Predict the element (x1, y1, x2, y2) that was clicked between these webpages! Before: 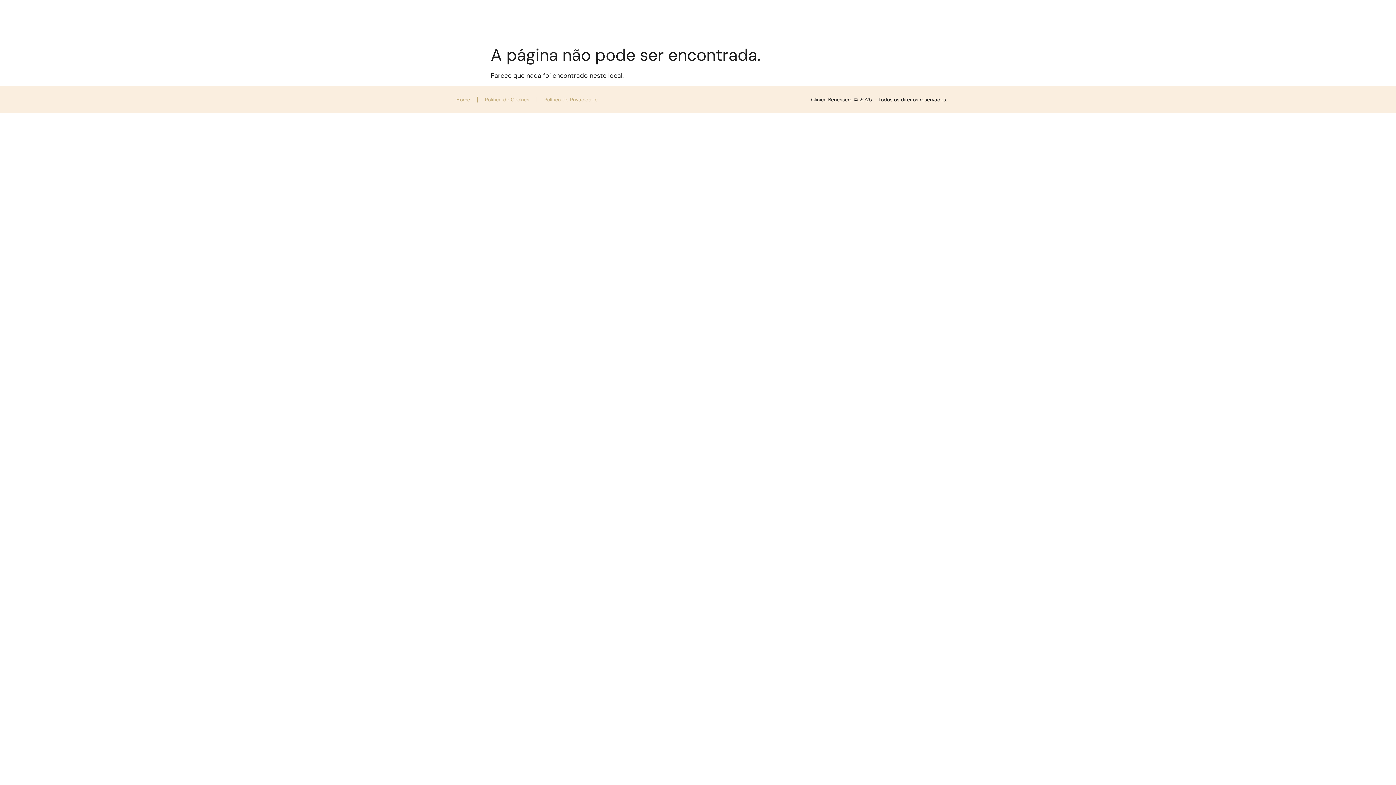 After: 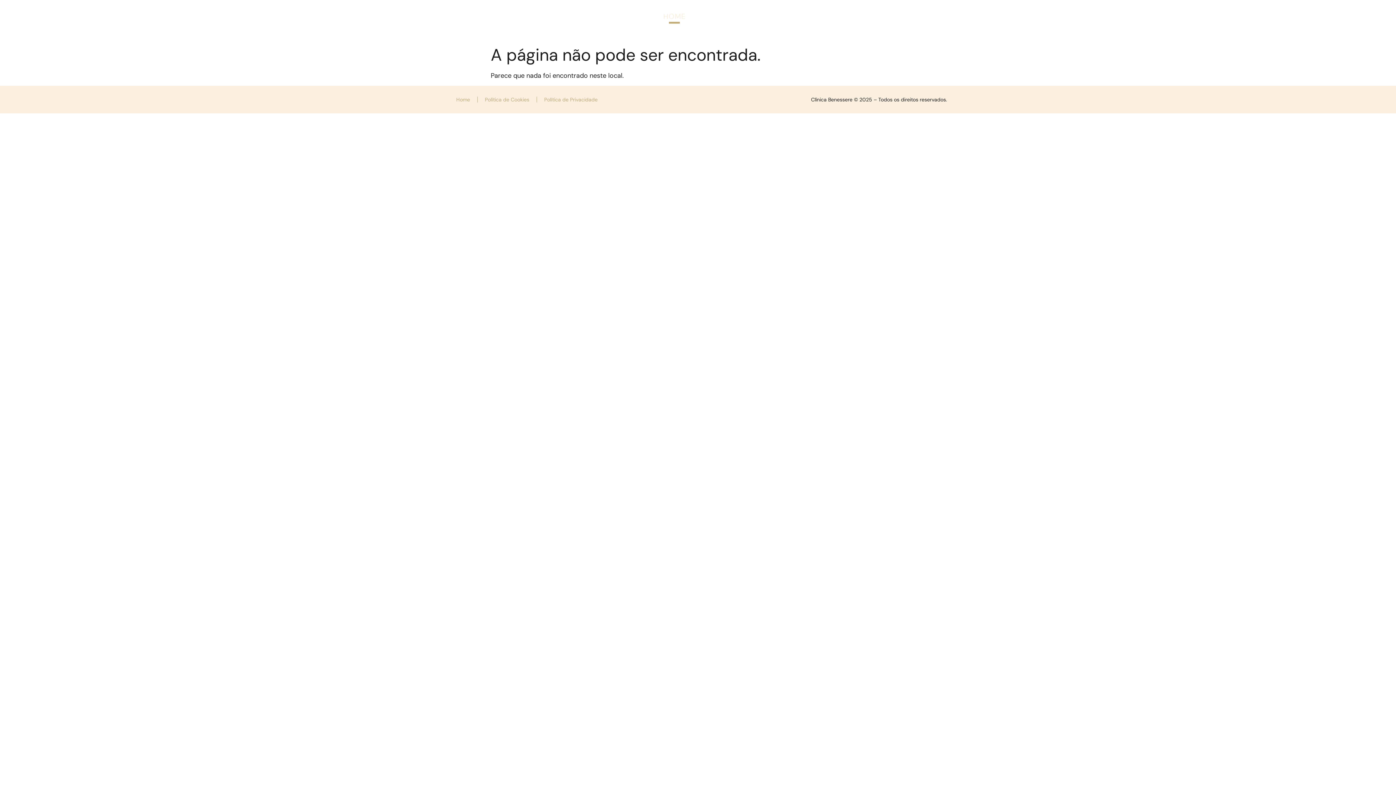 Action: bbox: (663, 12, 685, 20) label: HOME